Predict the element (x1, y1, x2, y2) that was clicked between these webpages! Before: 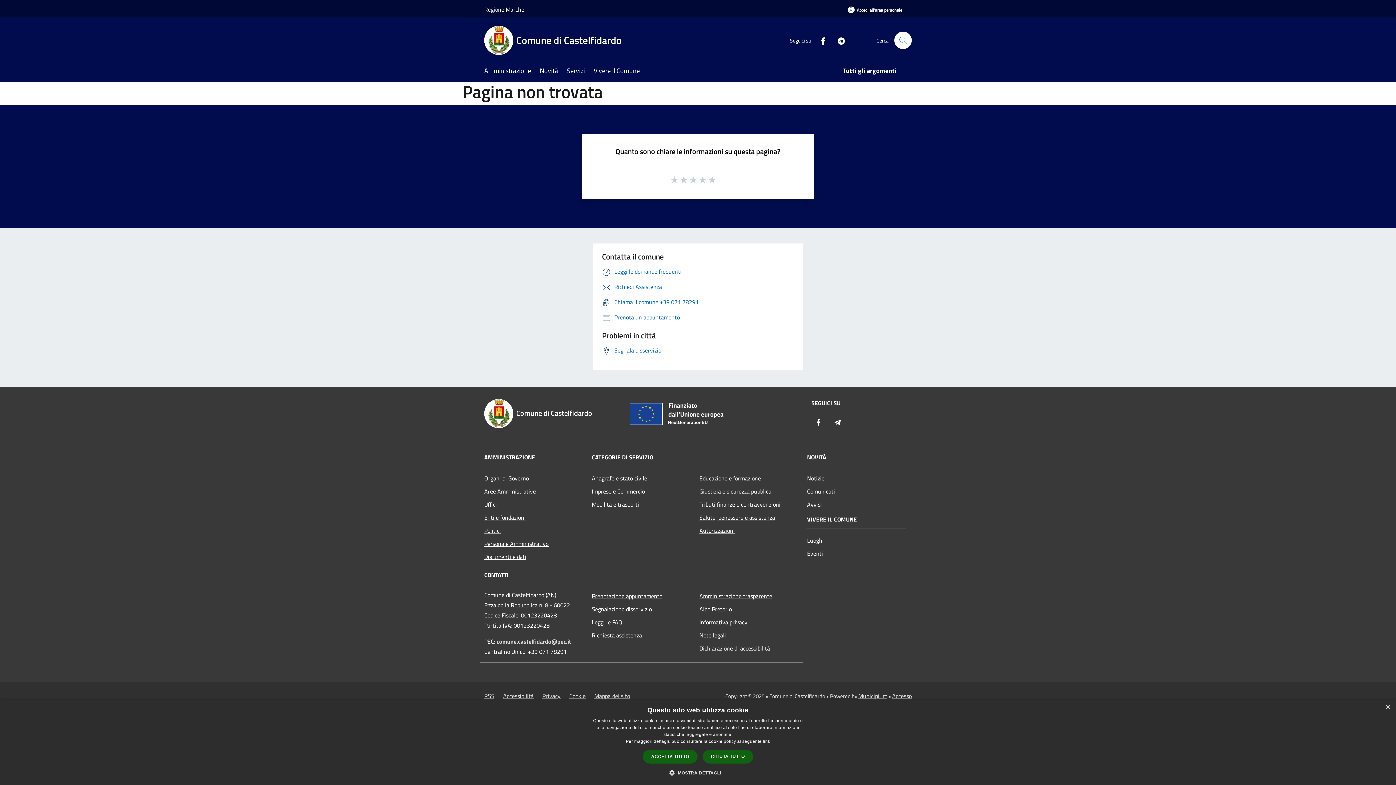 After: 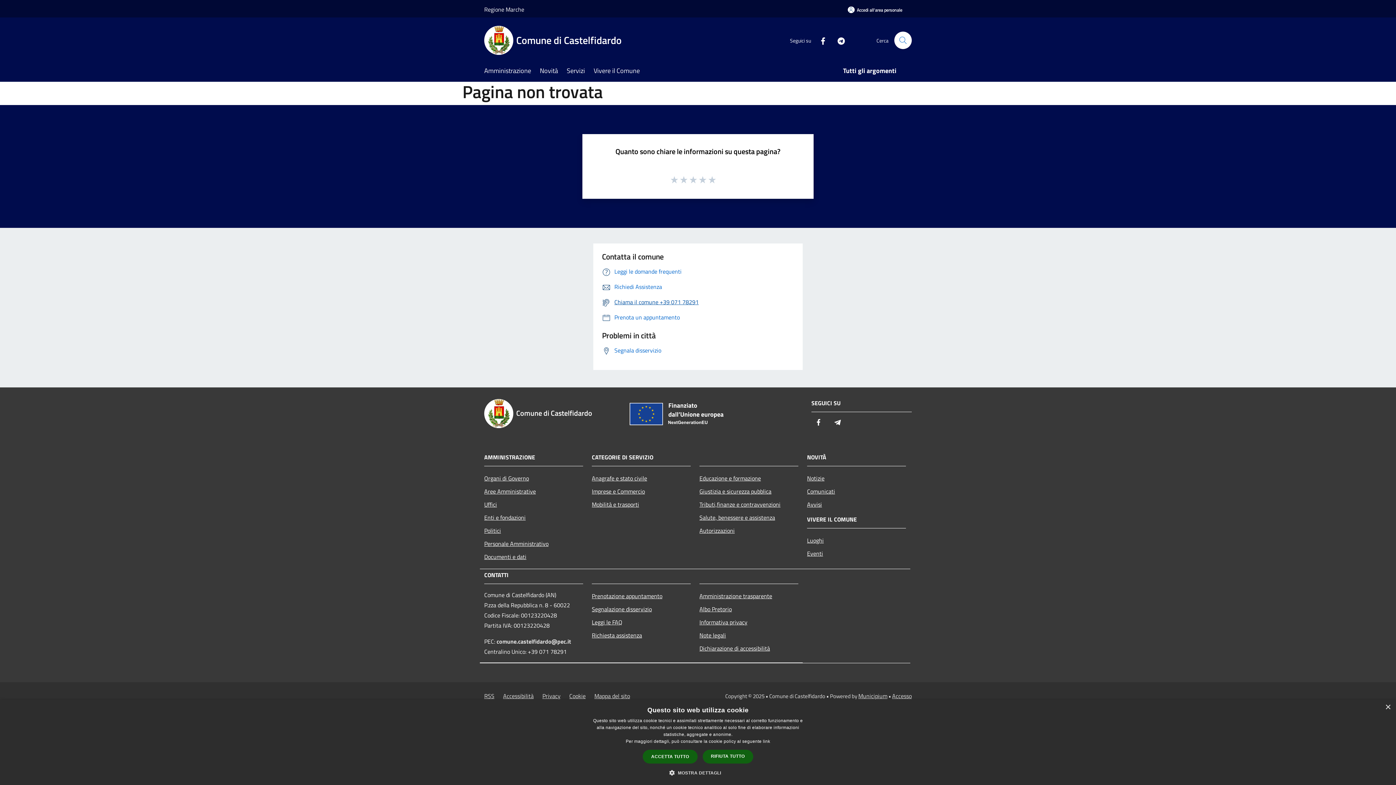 Action: bbox: (602, 297, 698, 306) label: Chiama il comune +39 071 78291